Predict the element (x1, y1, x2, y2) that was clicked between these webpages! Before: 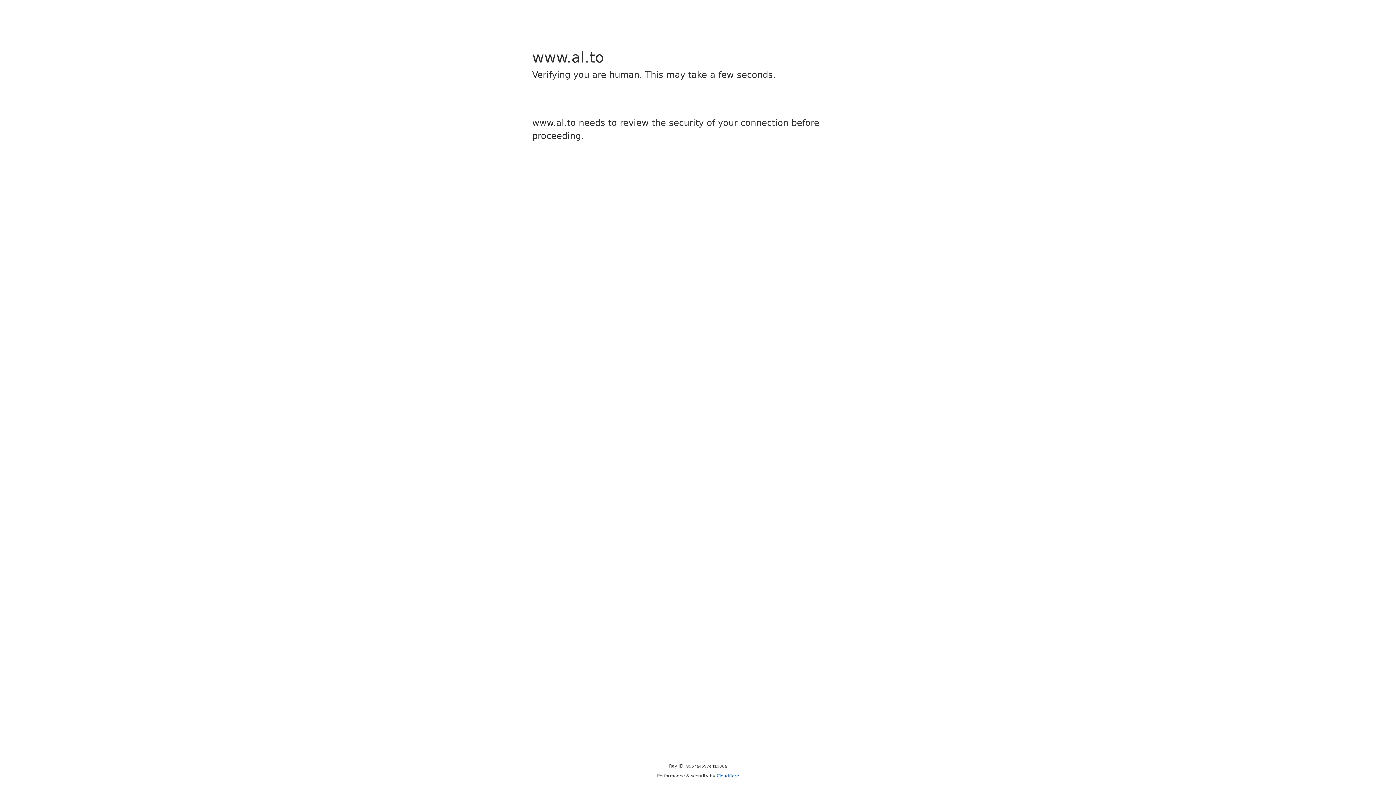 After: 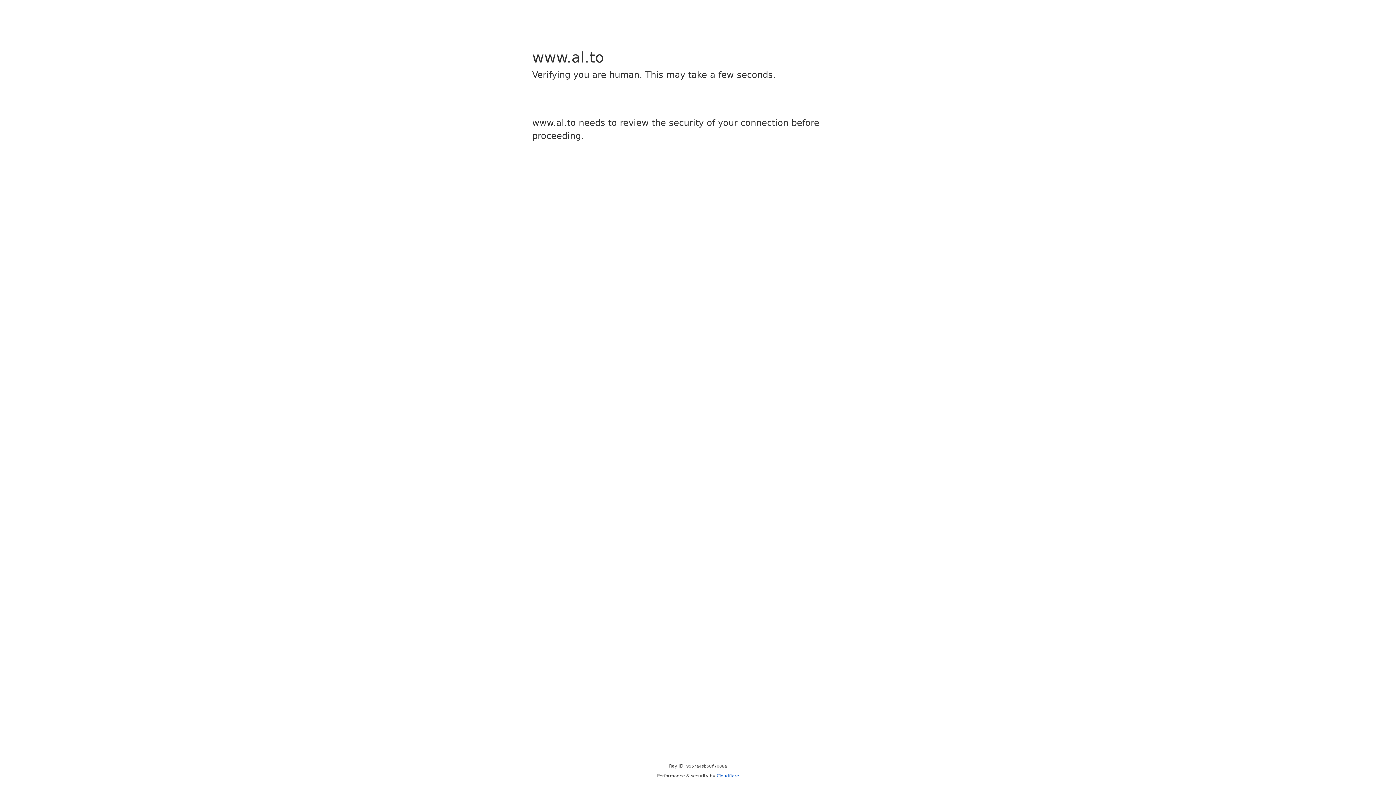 Action: bbox: (716, 773, 739, 778) label: Cloudflare